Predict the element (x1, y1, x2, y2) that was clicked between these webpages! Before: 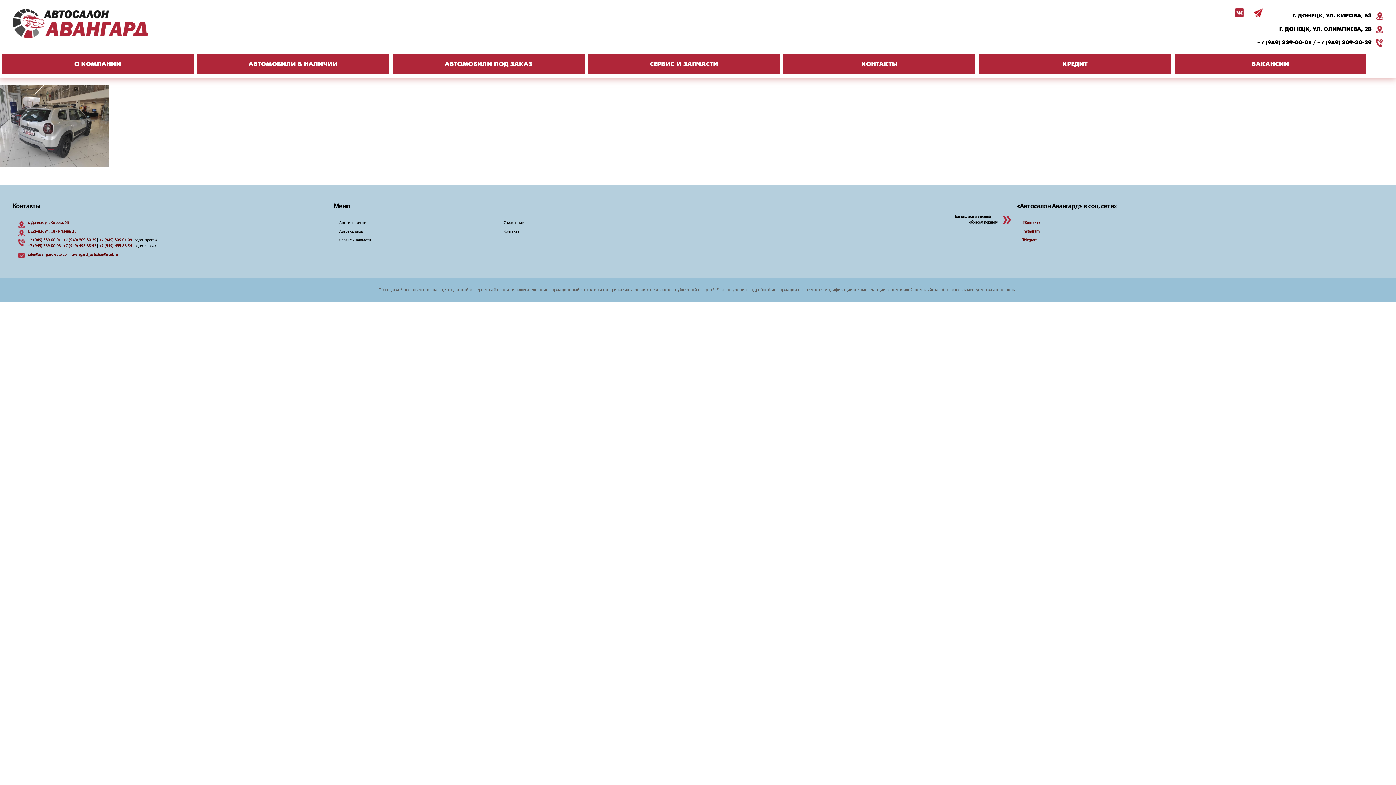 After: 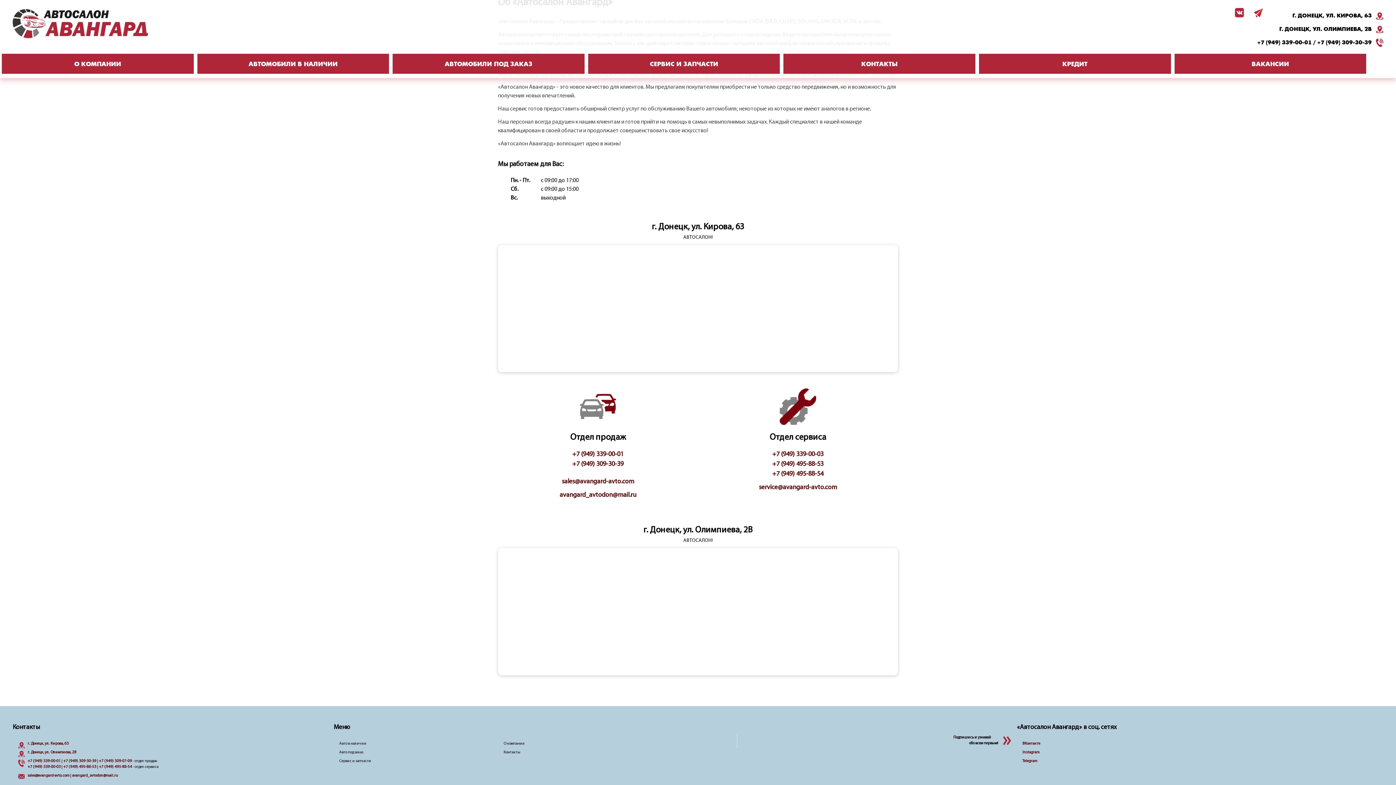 Action: bbox: (783, 53, 975, 73) label: КОНТАКТЫ